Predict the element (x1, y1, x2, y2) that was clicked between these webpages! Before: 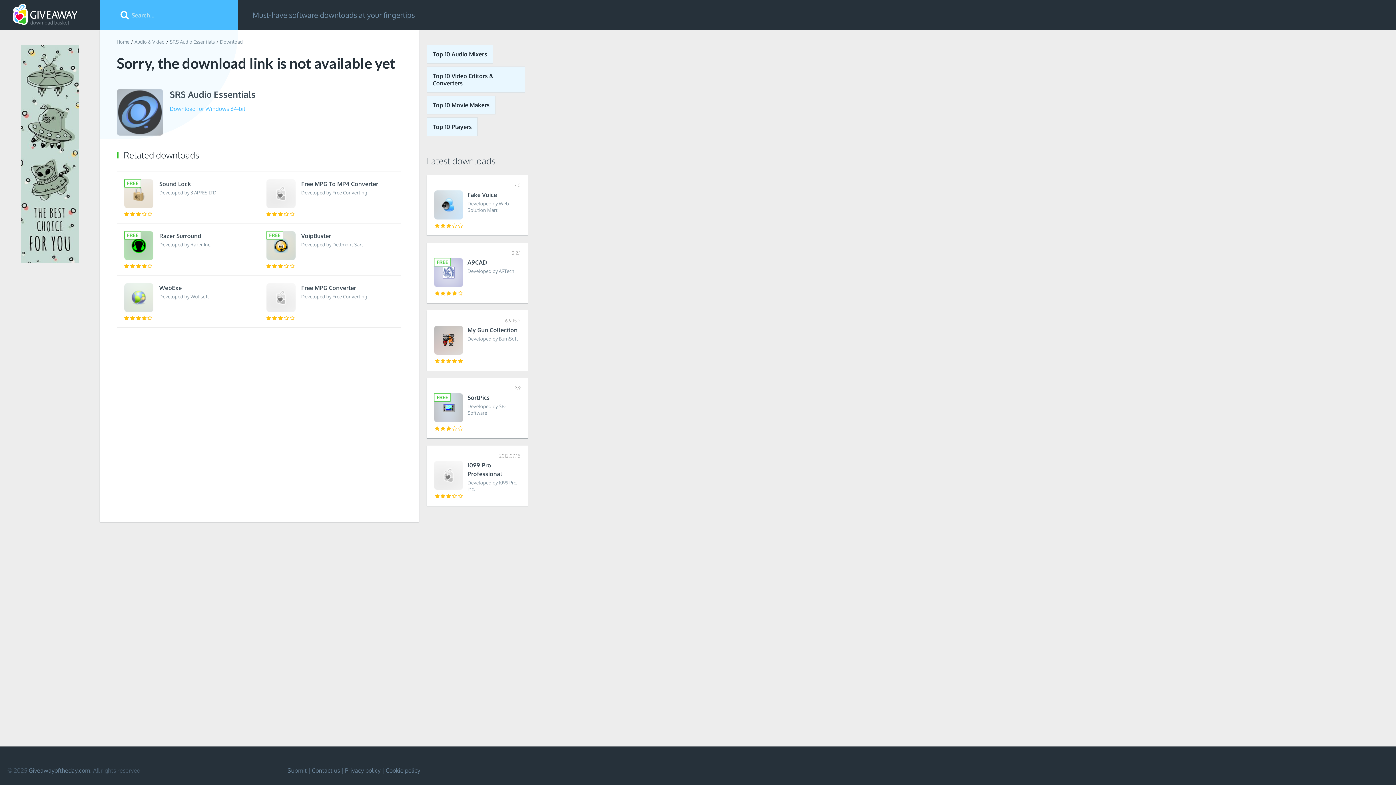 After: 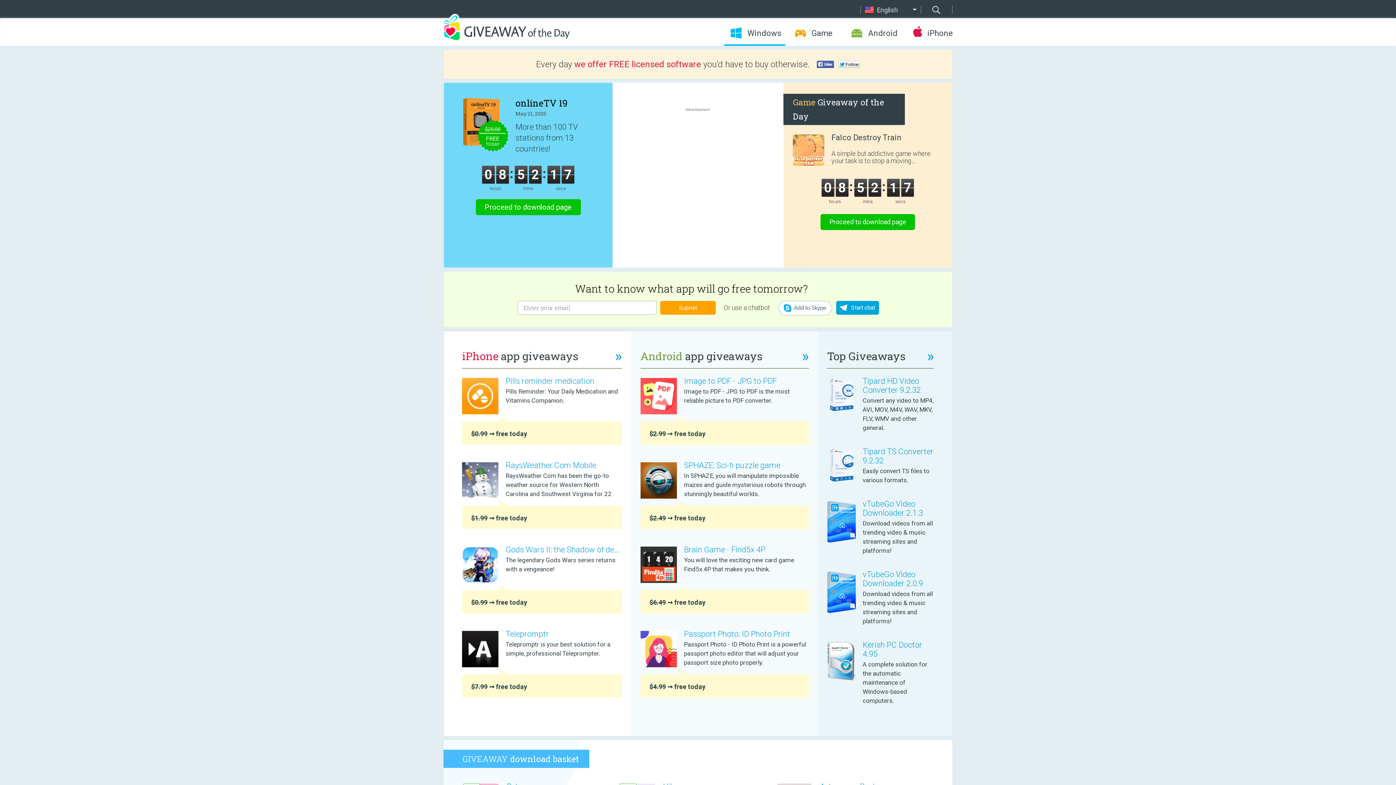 Action: label: Giveawayoftheday.com bbox: (28, 767, 90, 774)